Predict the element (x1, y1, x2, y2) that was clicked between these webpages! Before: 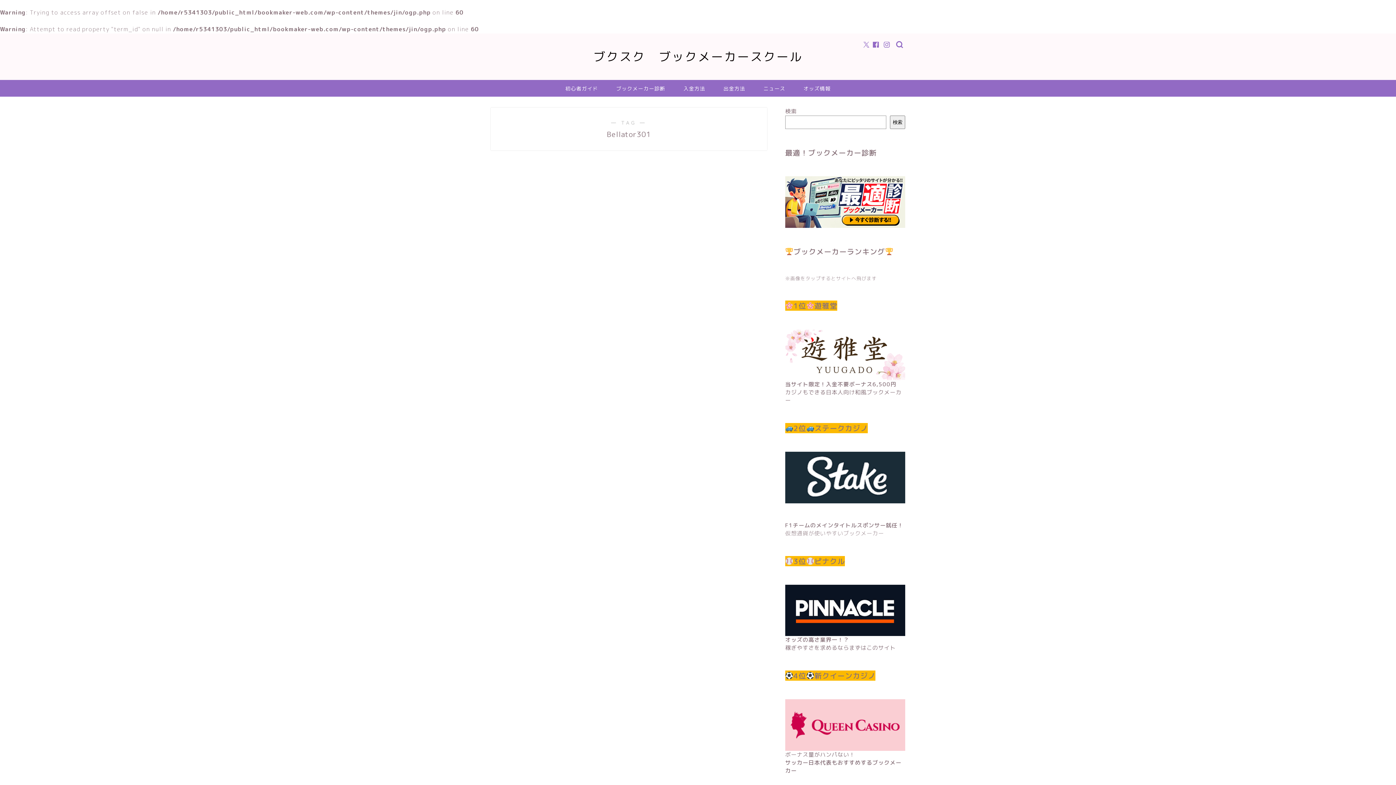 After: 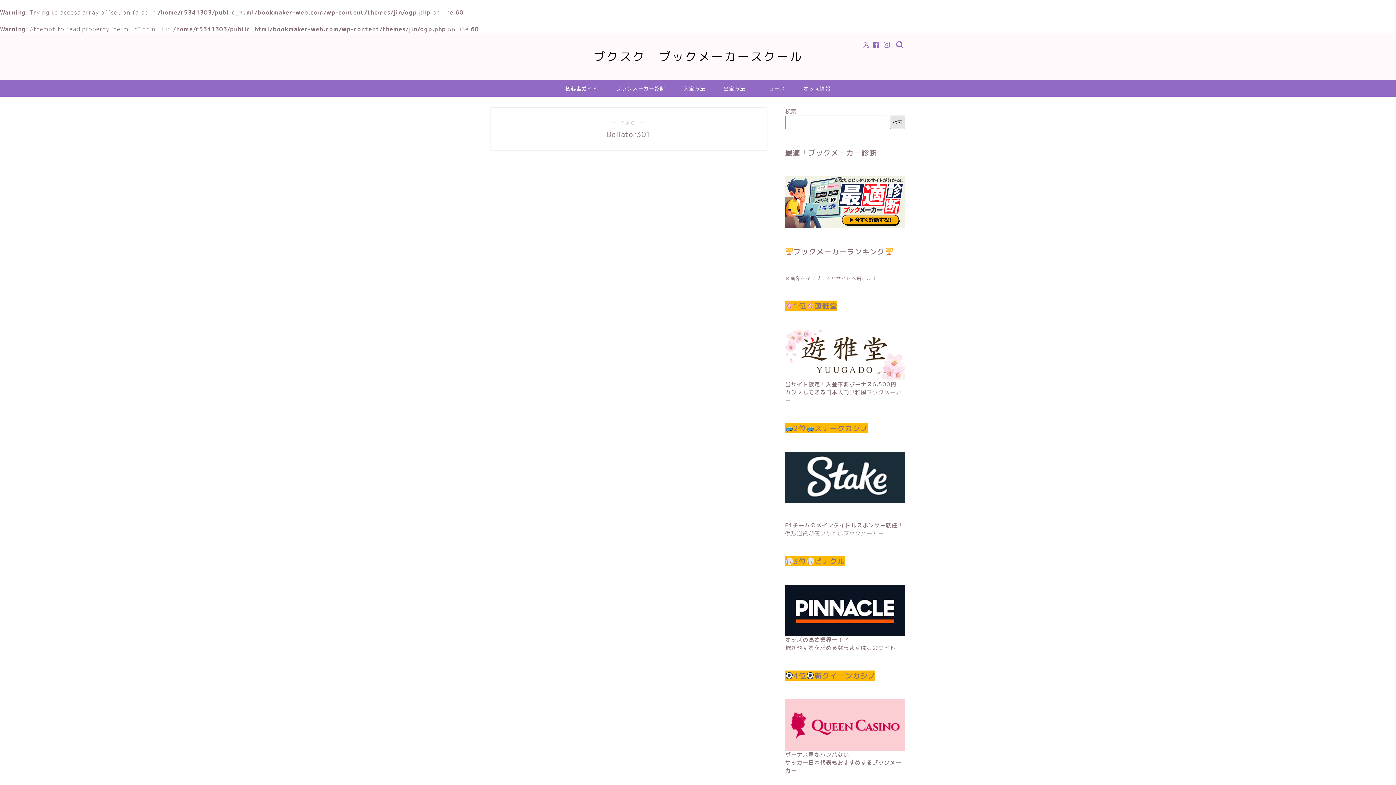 Action: bbox: (890, 115, 905, 129) label: 検索